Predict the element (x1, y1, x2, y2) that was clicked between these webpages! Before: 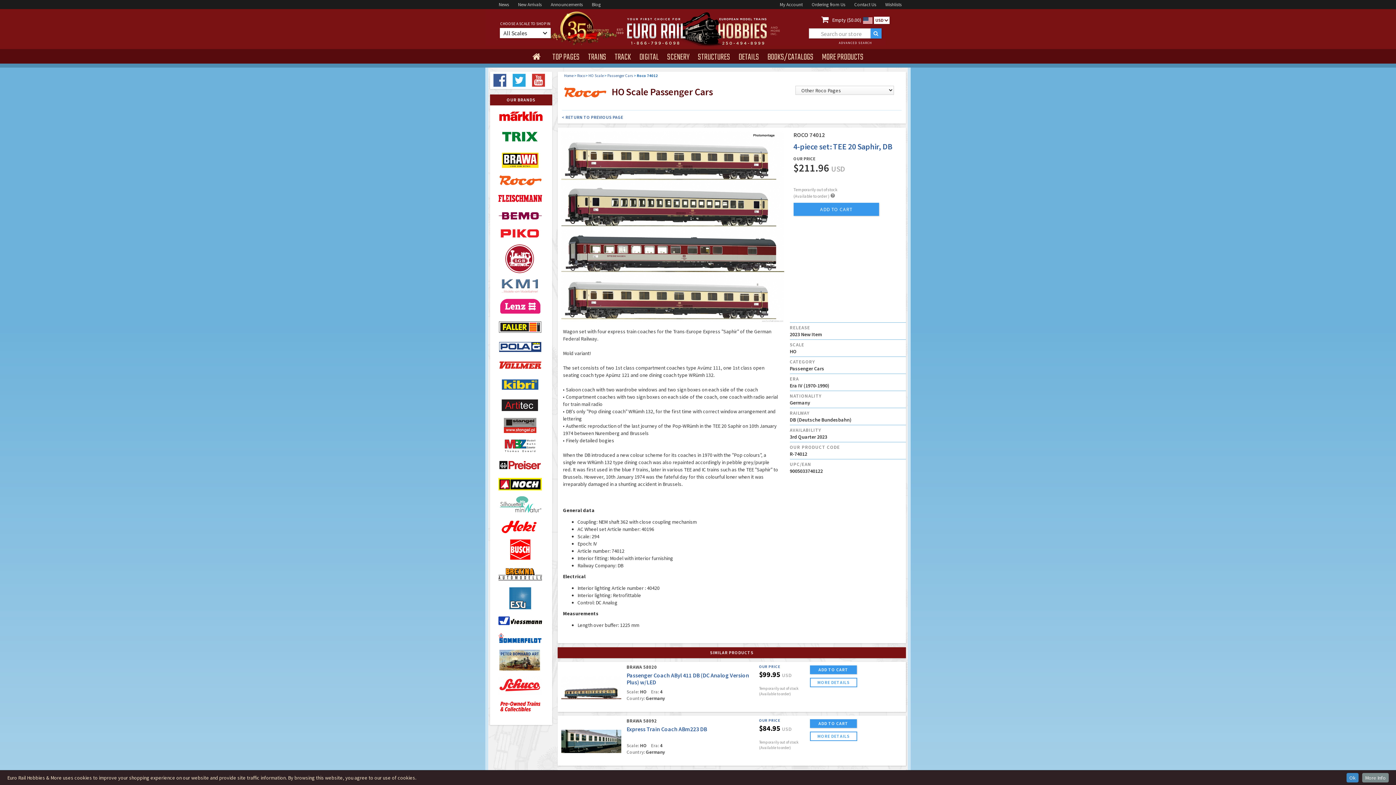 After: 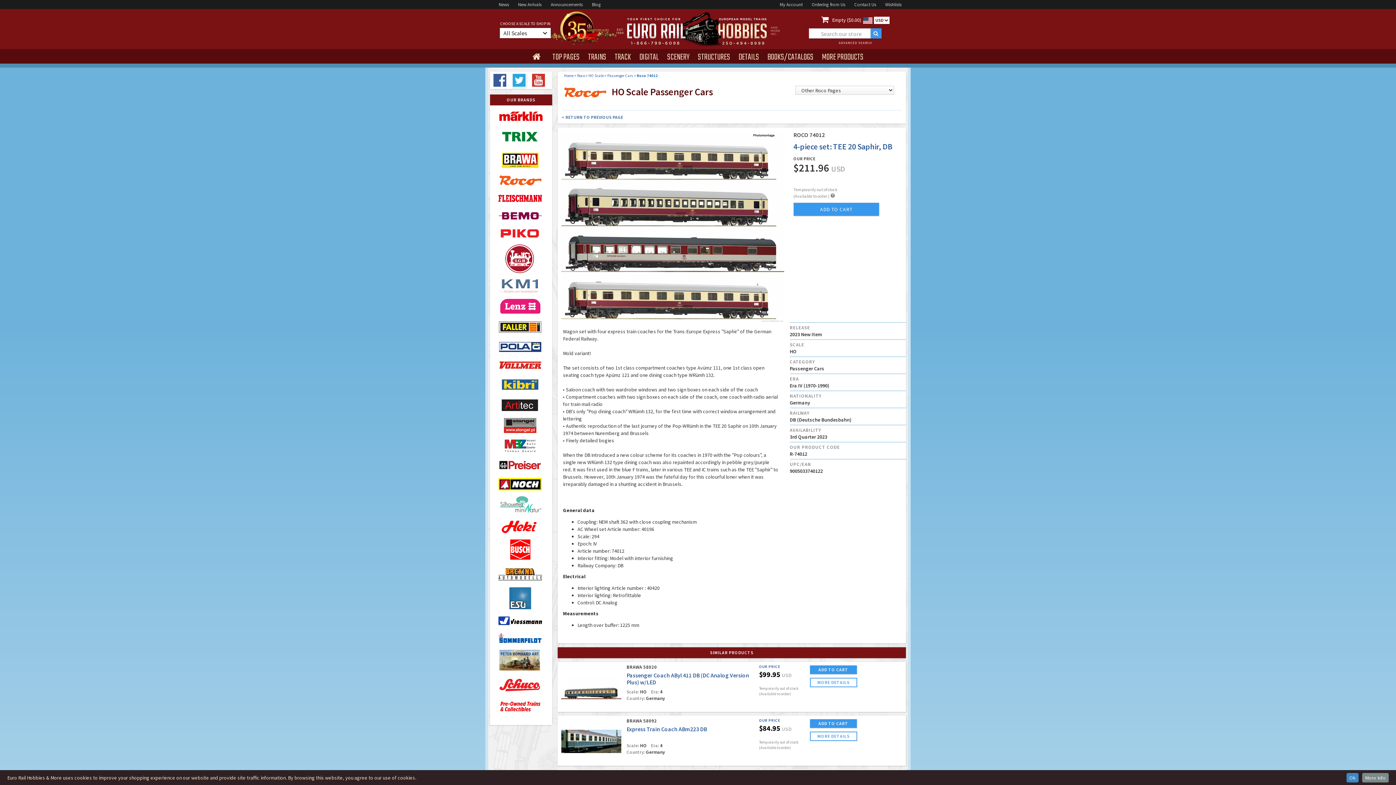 Action: bbox: (512, 73, 526, 87)